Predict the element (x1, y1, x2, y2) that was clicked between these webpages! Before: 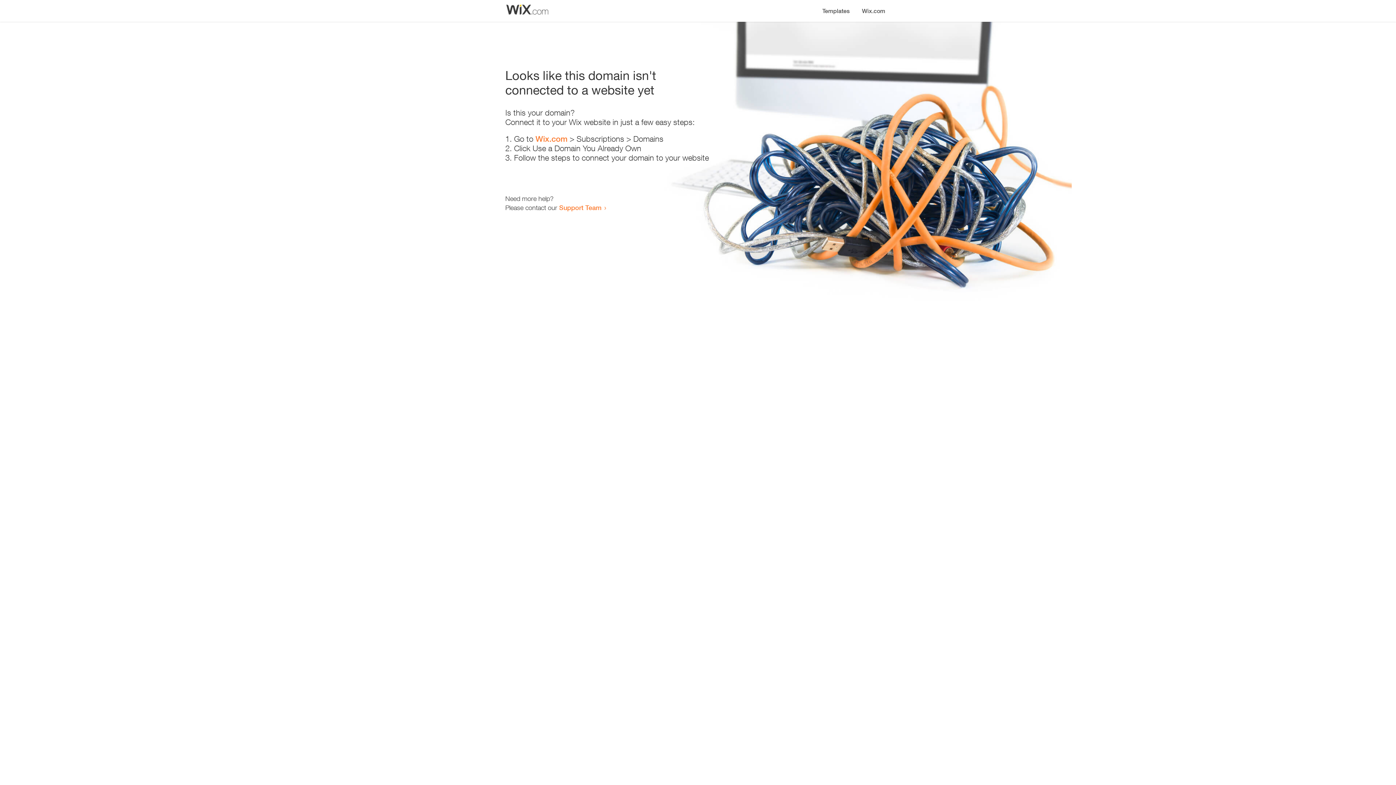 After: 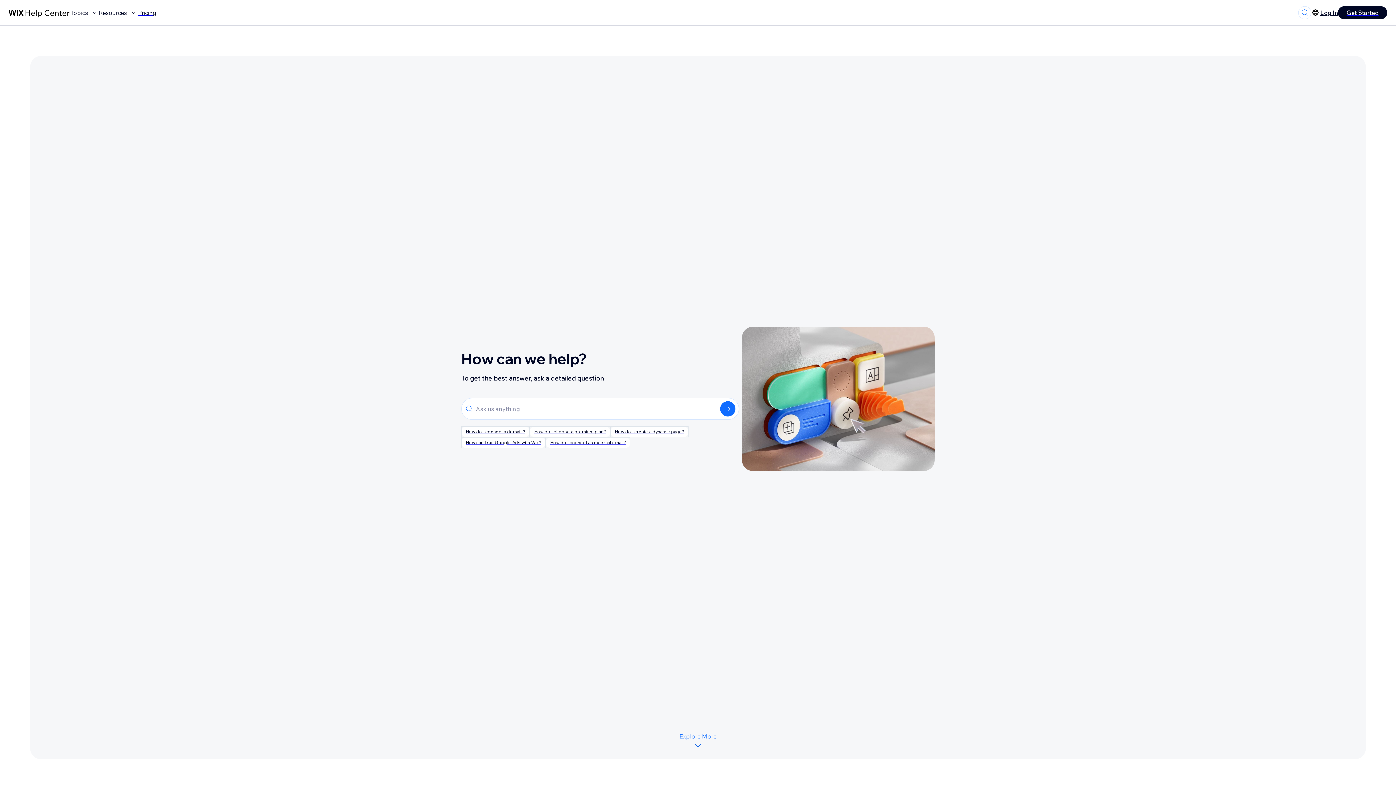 Action: bbox: (559, 203, 601, 211) label: Support Team